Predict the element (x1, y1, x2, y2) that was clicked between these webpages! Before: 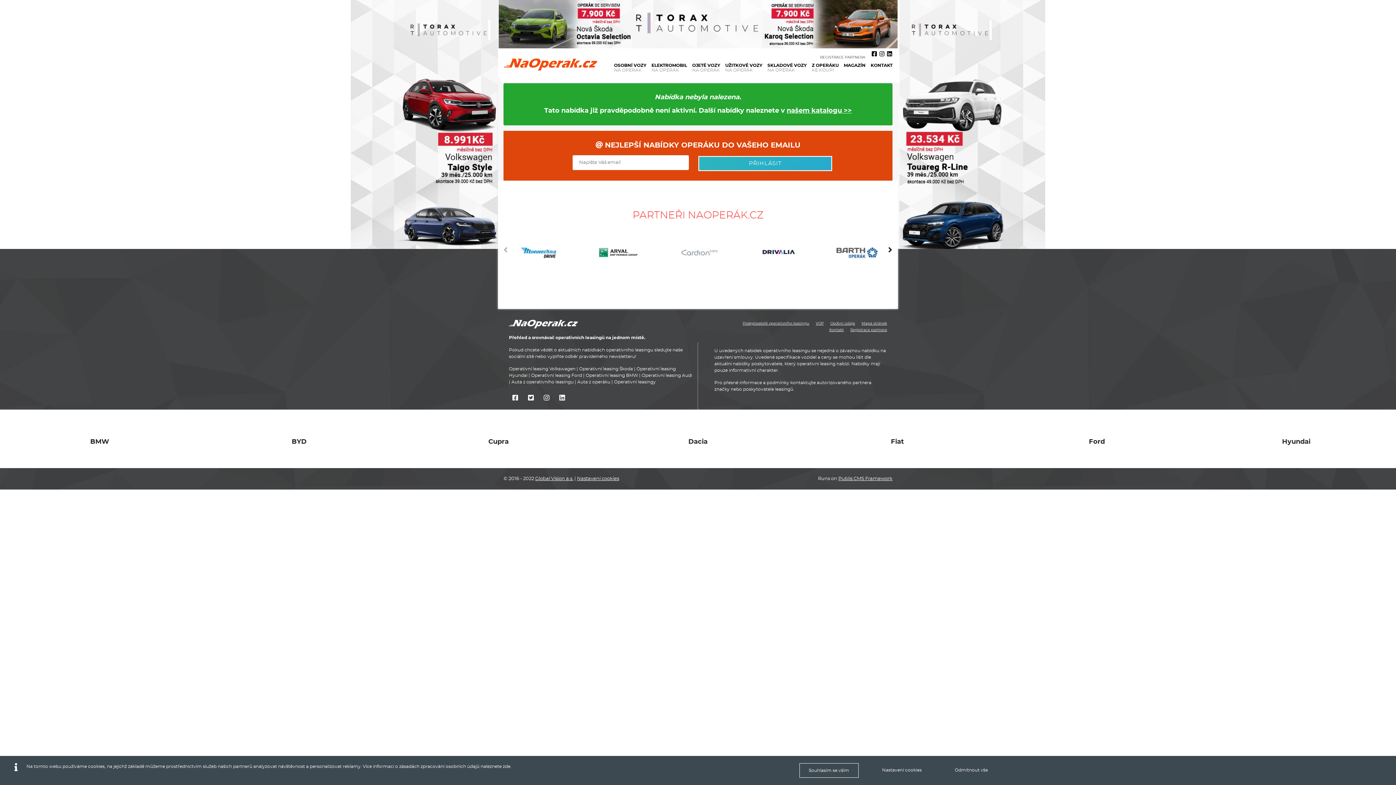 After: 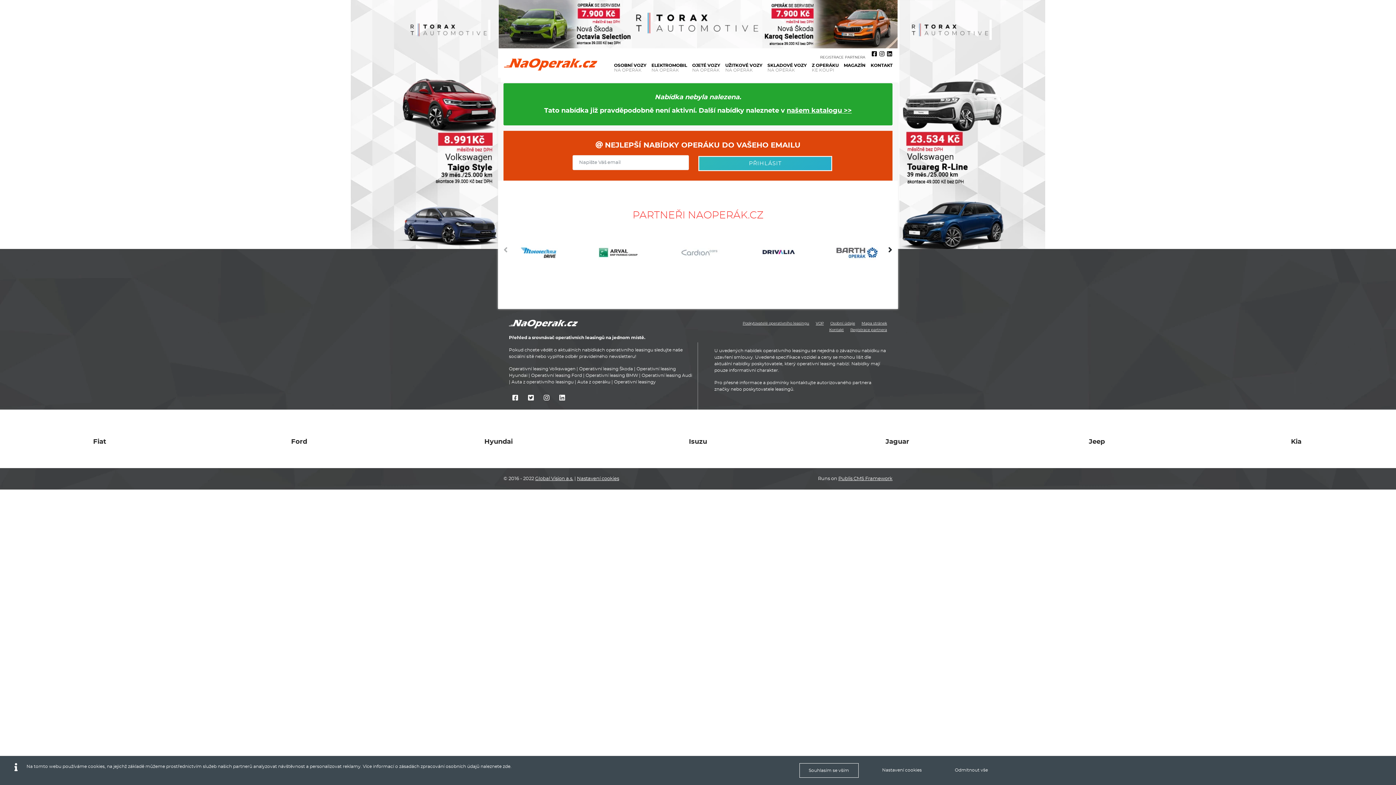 Action: bbox: (879, 49, 884, 58)